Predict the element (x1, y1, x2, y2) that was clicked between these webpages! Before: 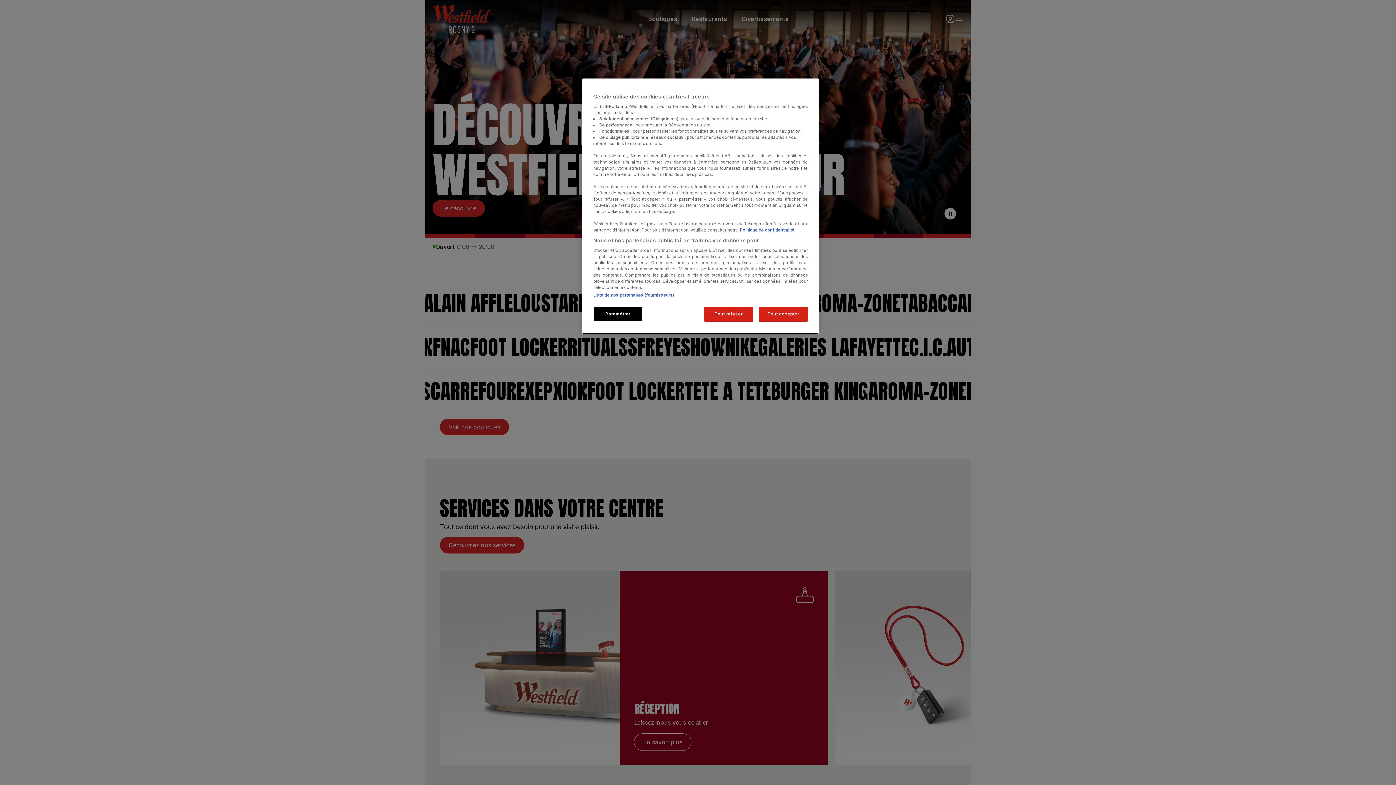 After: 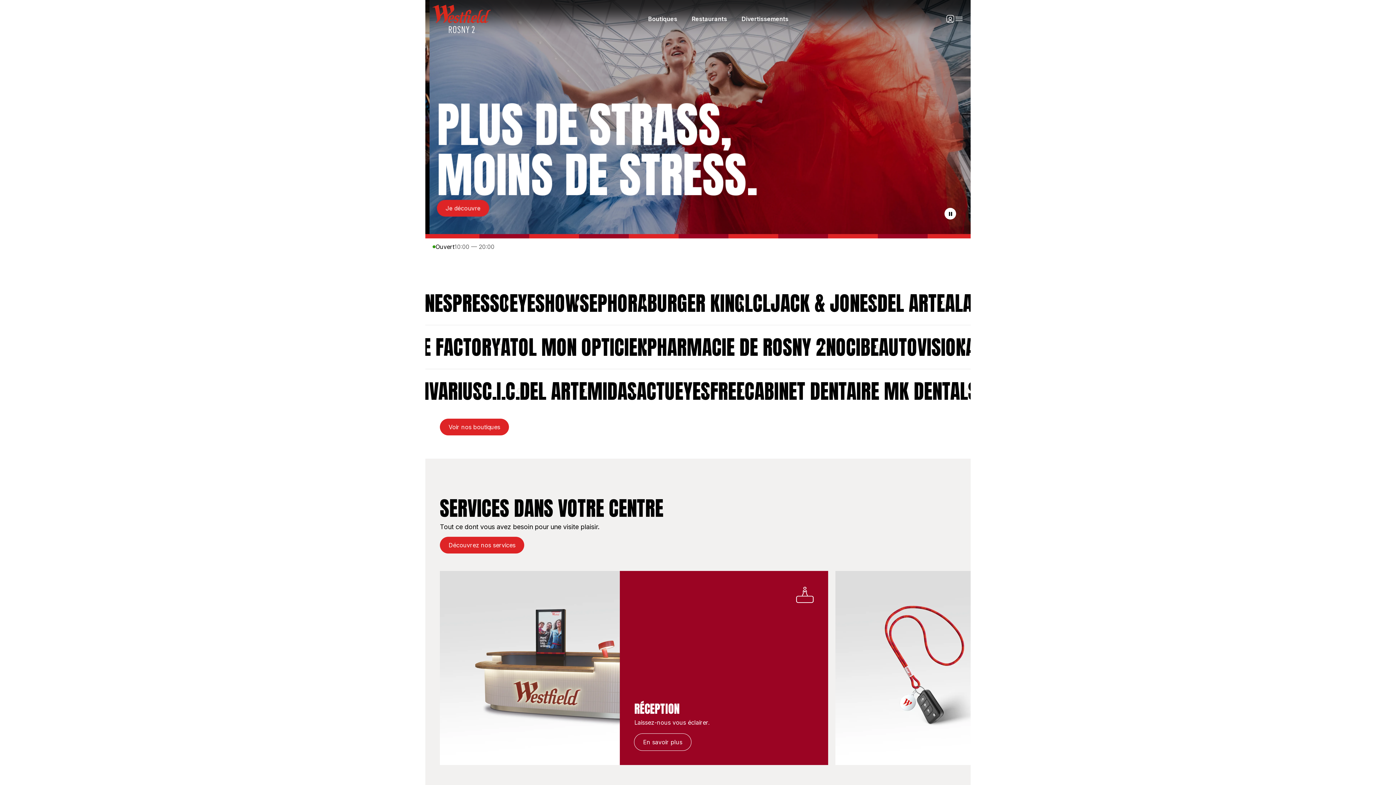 Action: bbox: (758, 306, 808, 321) label: Tout accepter